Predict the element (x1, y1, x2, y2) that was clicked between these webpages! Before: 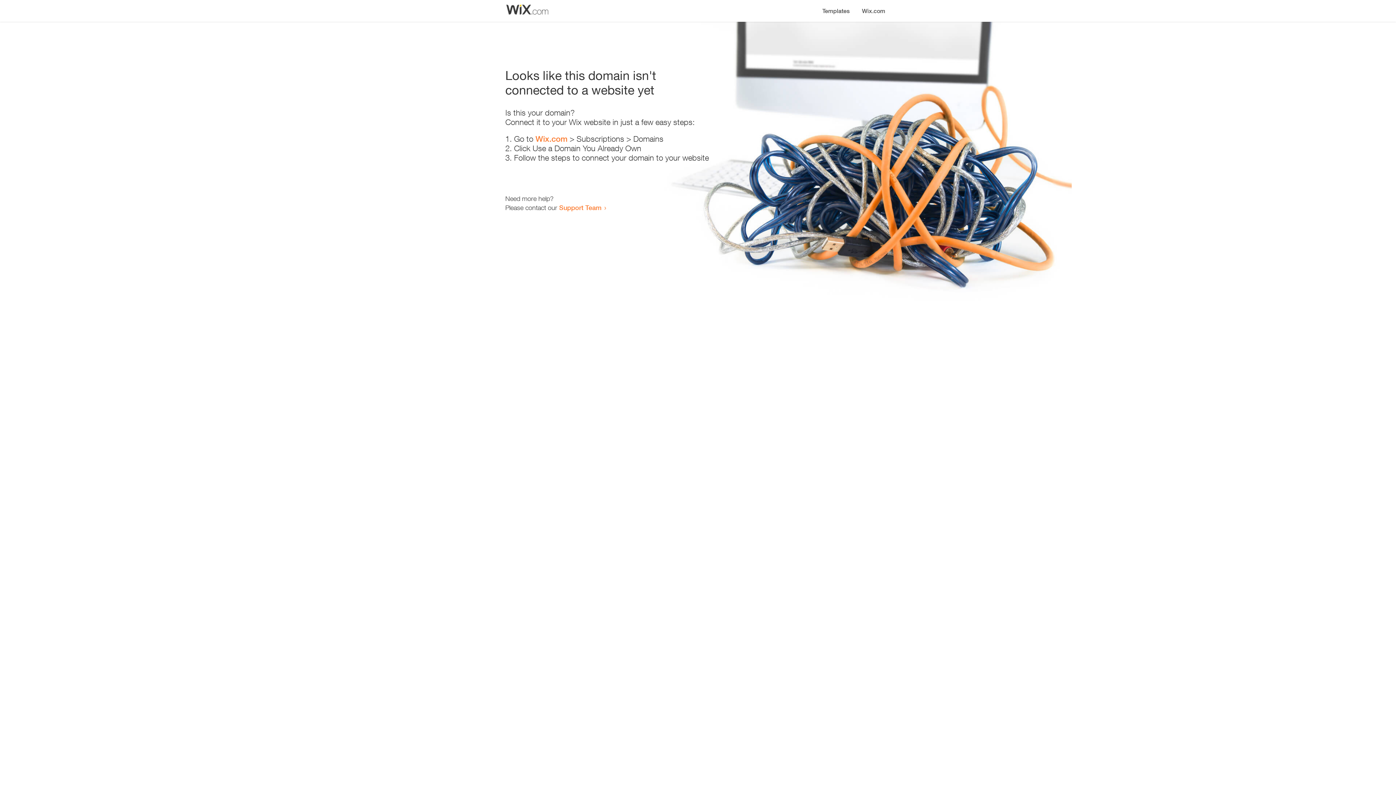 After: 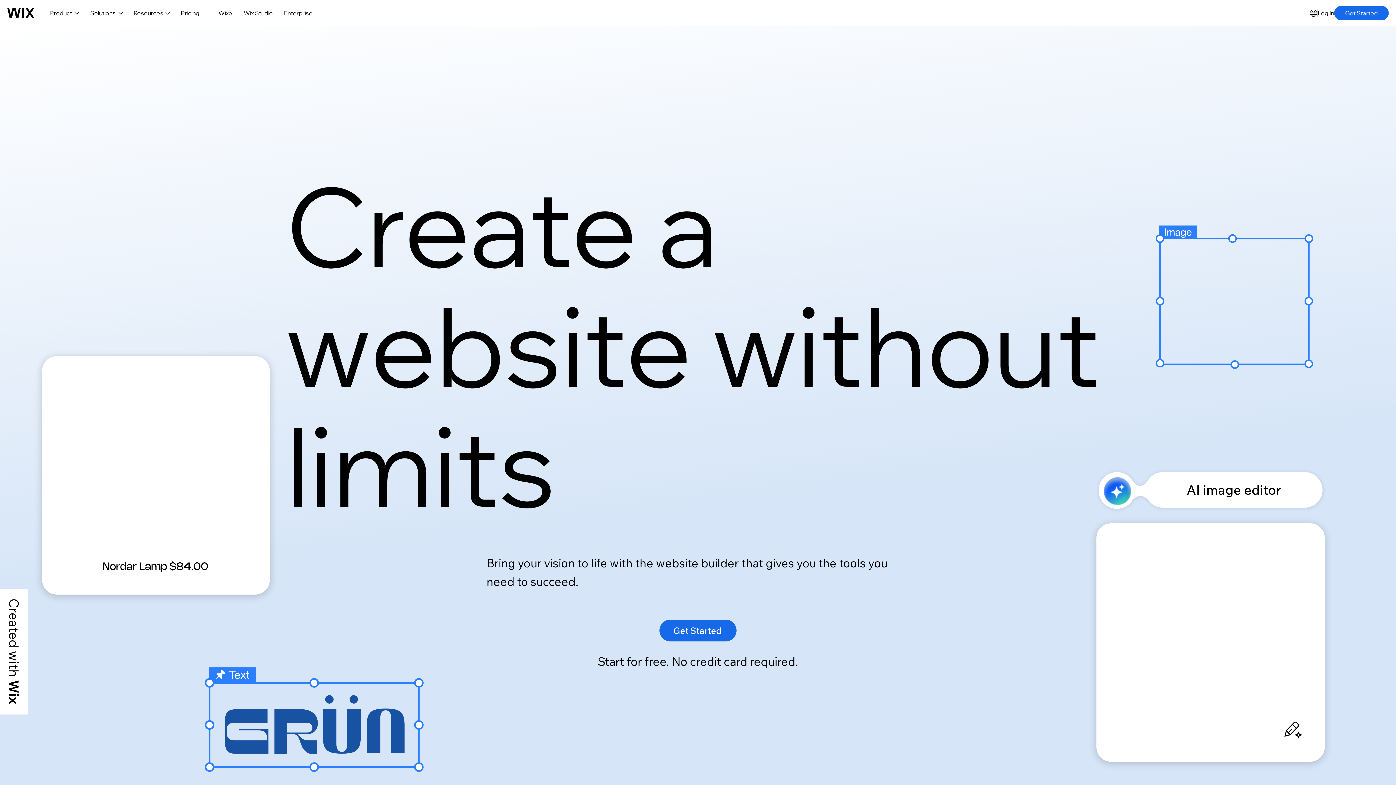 Action: label: Wix.com bbox: (856, 0, 890, 14)